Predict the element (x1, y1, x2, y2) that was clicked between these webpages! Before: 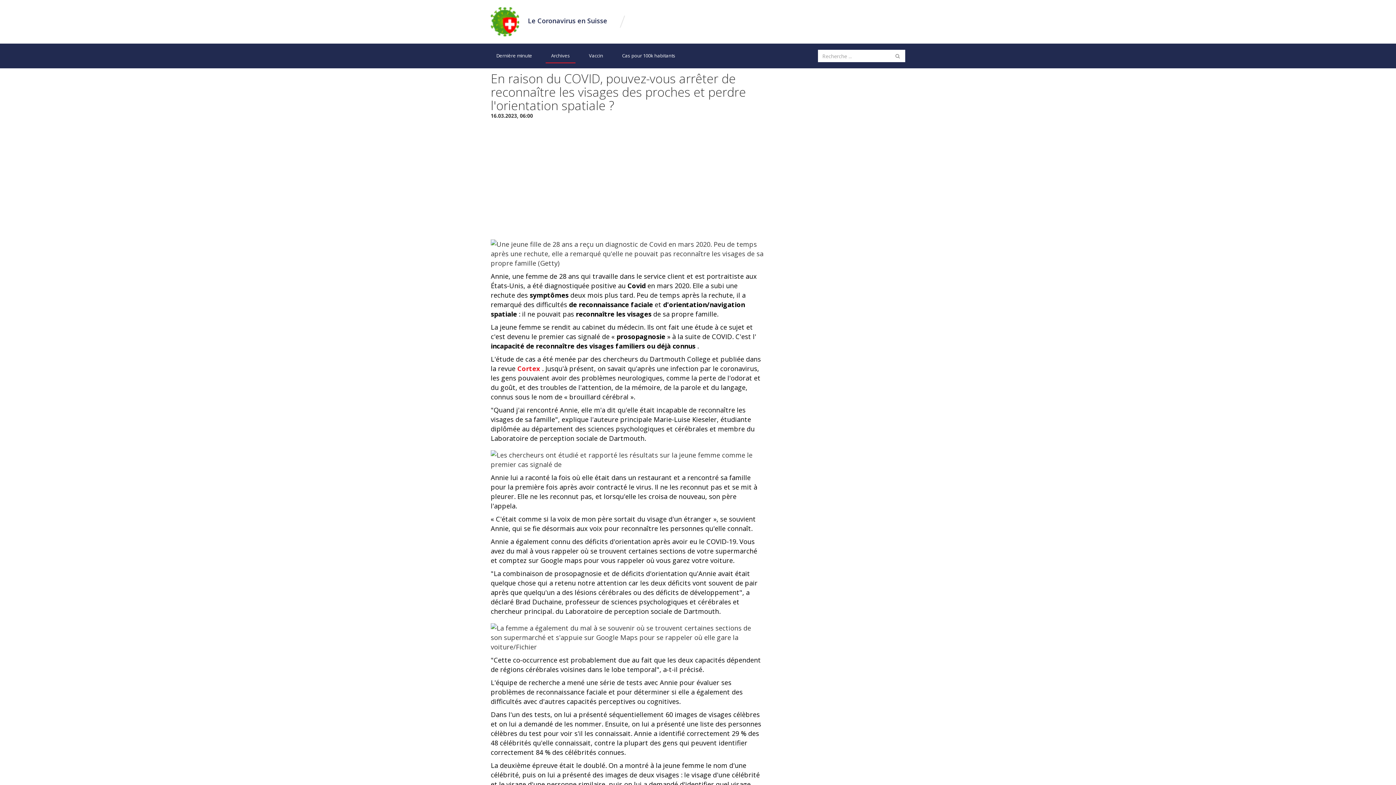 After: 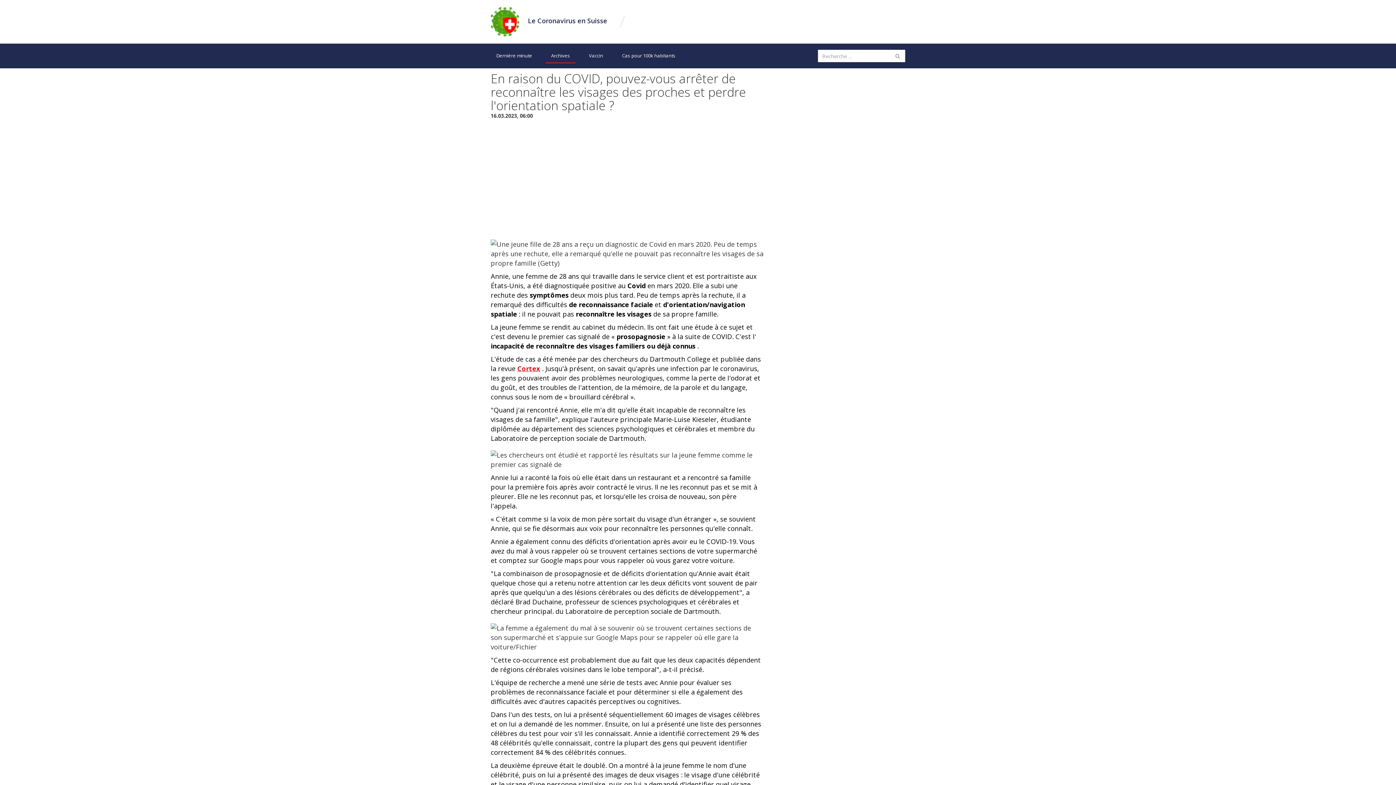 Action: bbox: (517, 364, 540, 373) label: Cortex